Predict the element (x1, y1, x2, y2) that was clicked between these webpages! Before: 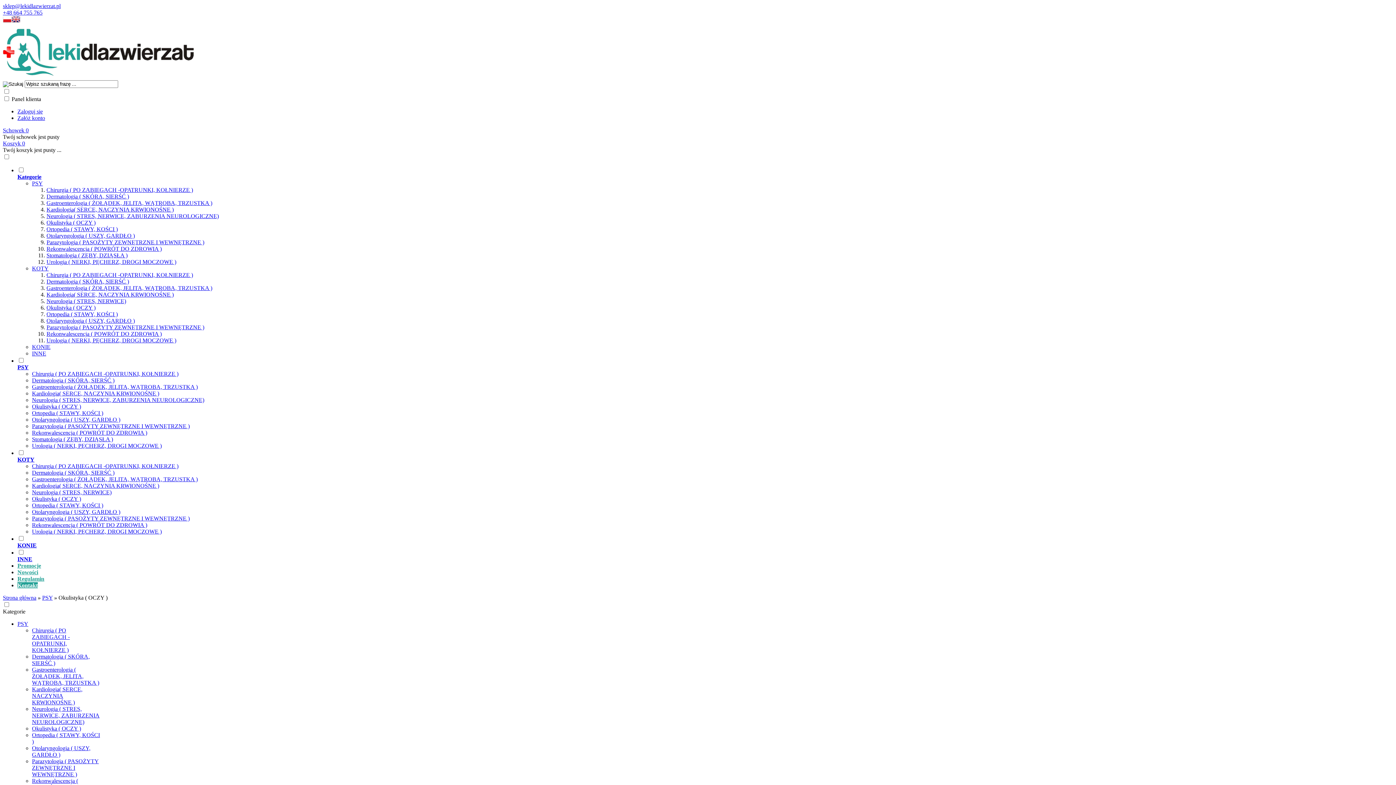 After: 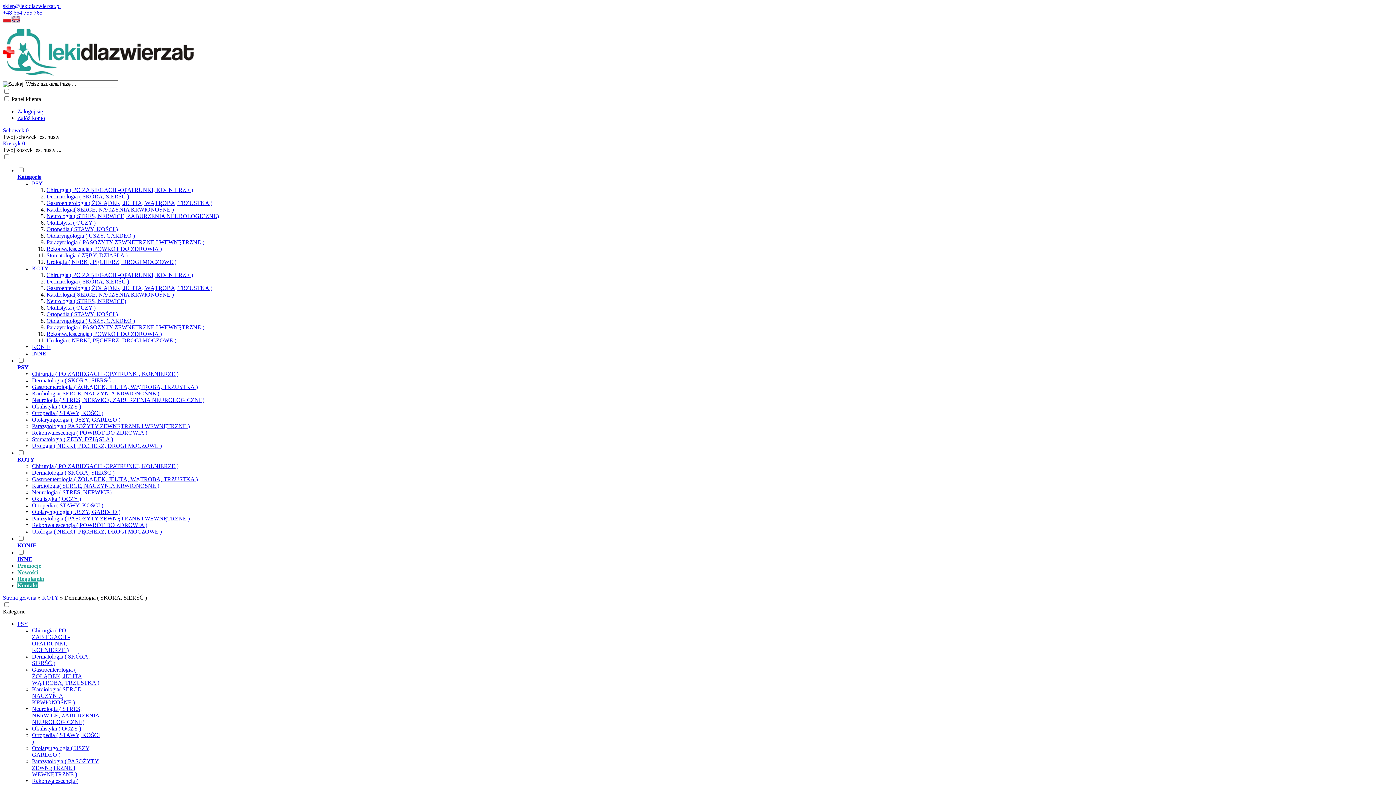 Action: bbox: (46, 278, 129, 284) label: Dermatologia ( SKÓRA, SIERŚĆ )